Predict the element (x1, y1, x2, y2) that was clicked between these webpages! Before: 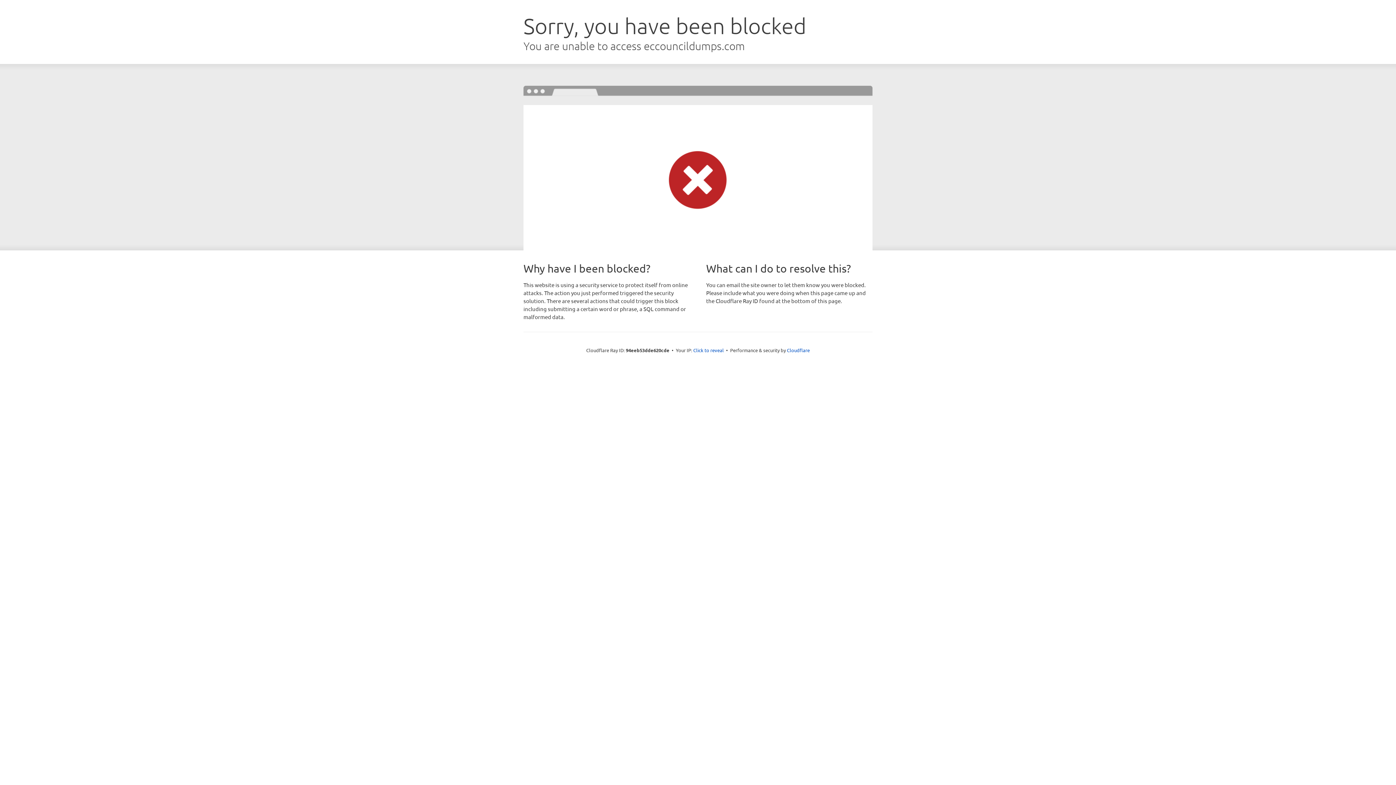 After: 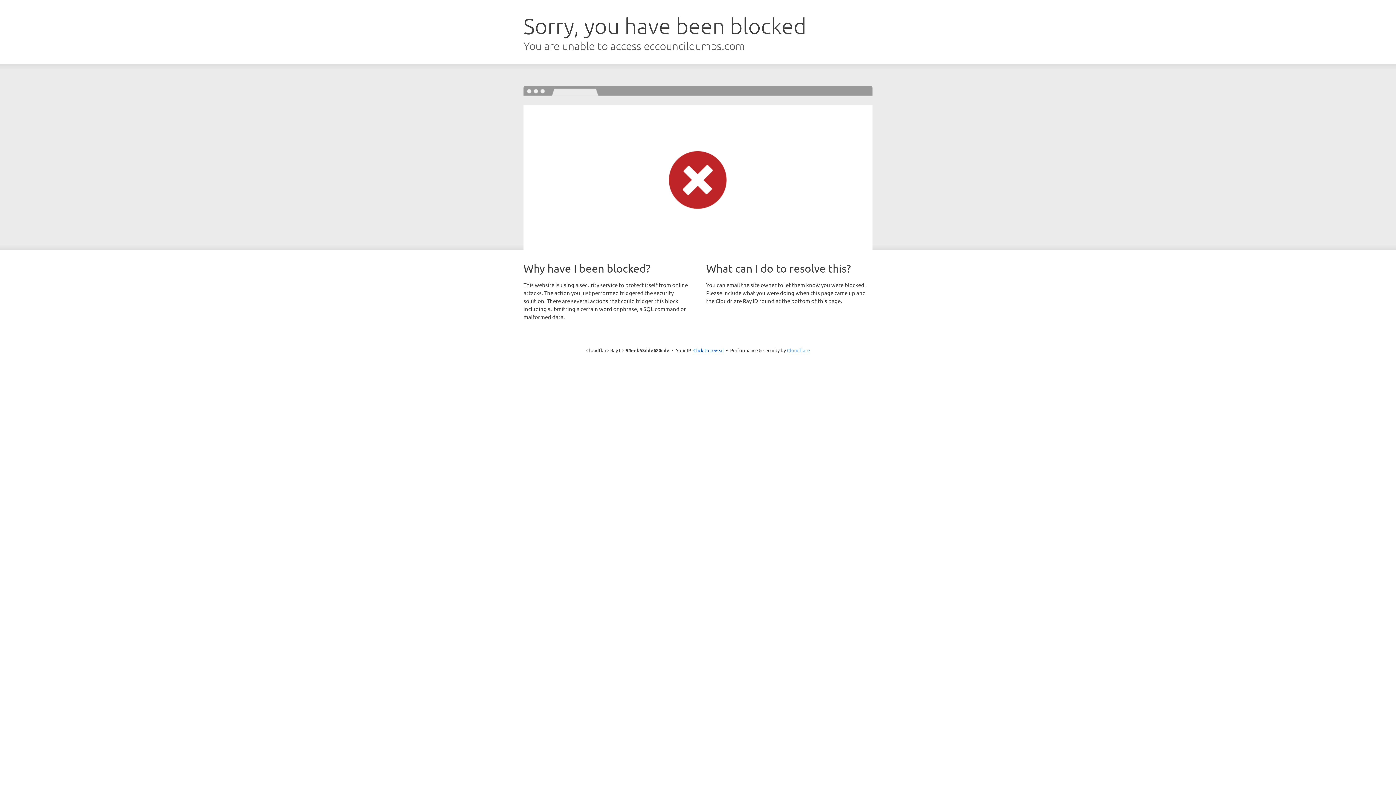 Action: label: Cloudflare bbox: (787, 347, 810, 353)